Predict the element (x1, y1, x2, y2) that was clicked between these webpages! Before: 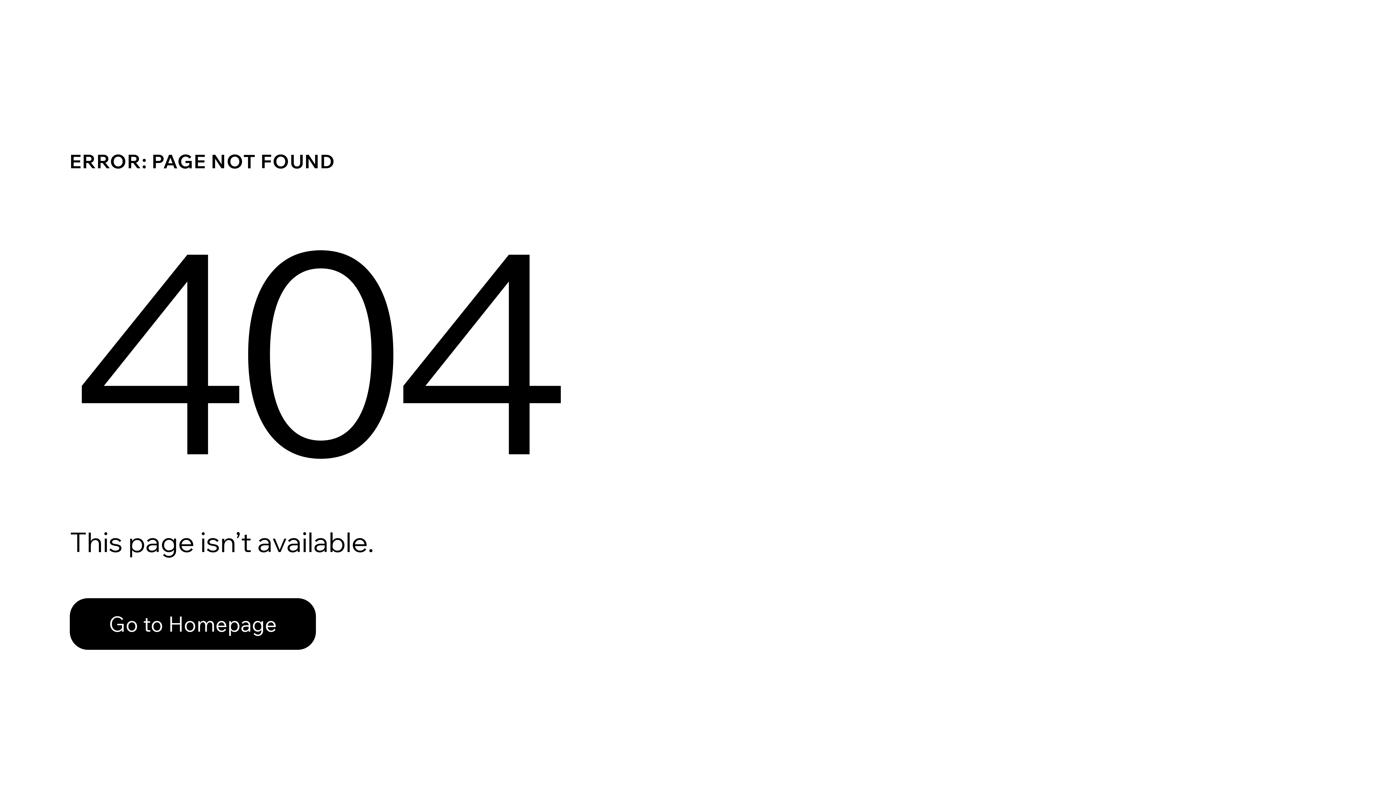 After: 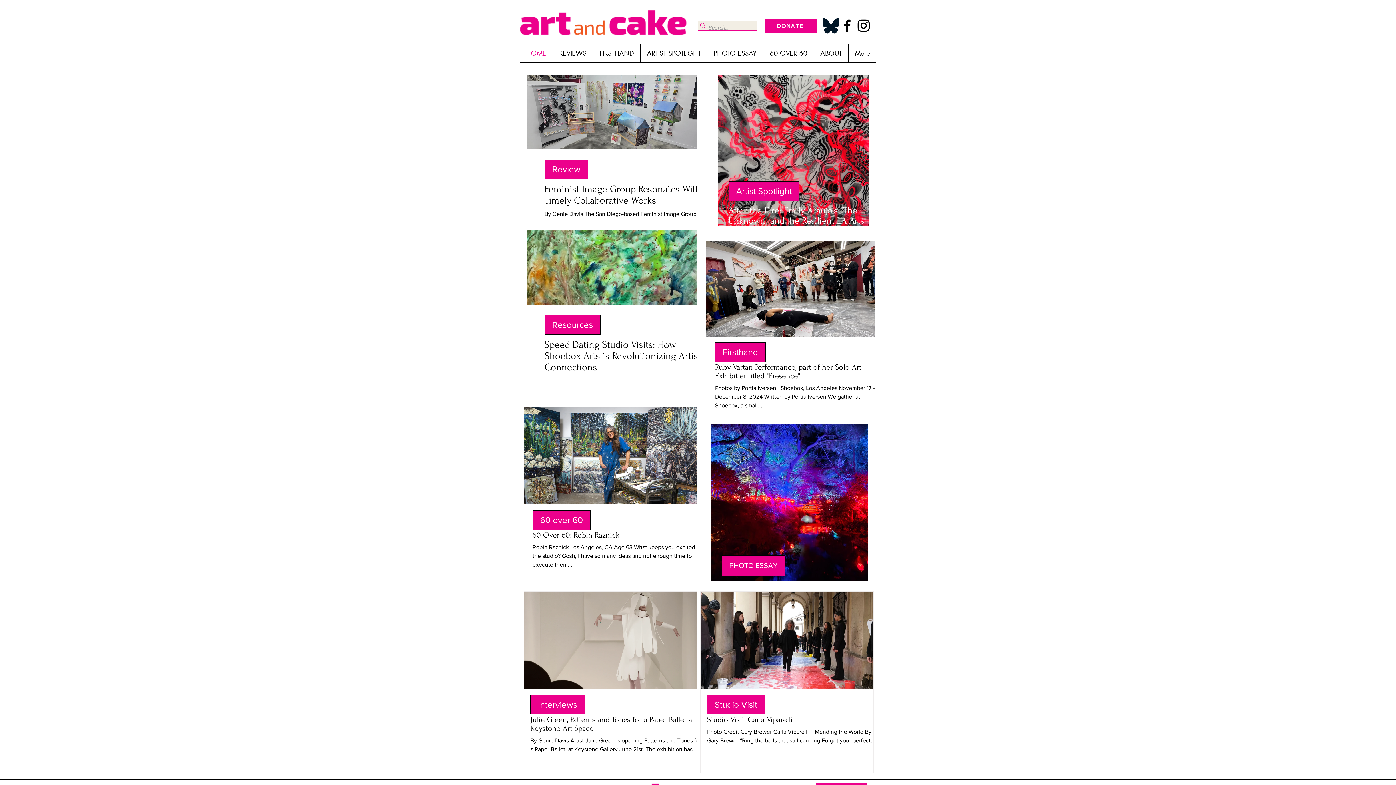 Action: bbox: (69, 582, 768, 659) label: Go to Homepage